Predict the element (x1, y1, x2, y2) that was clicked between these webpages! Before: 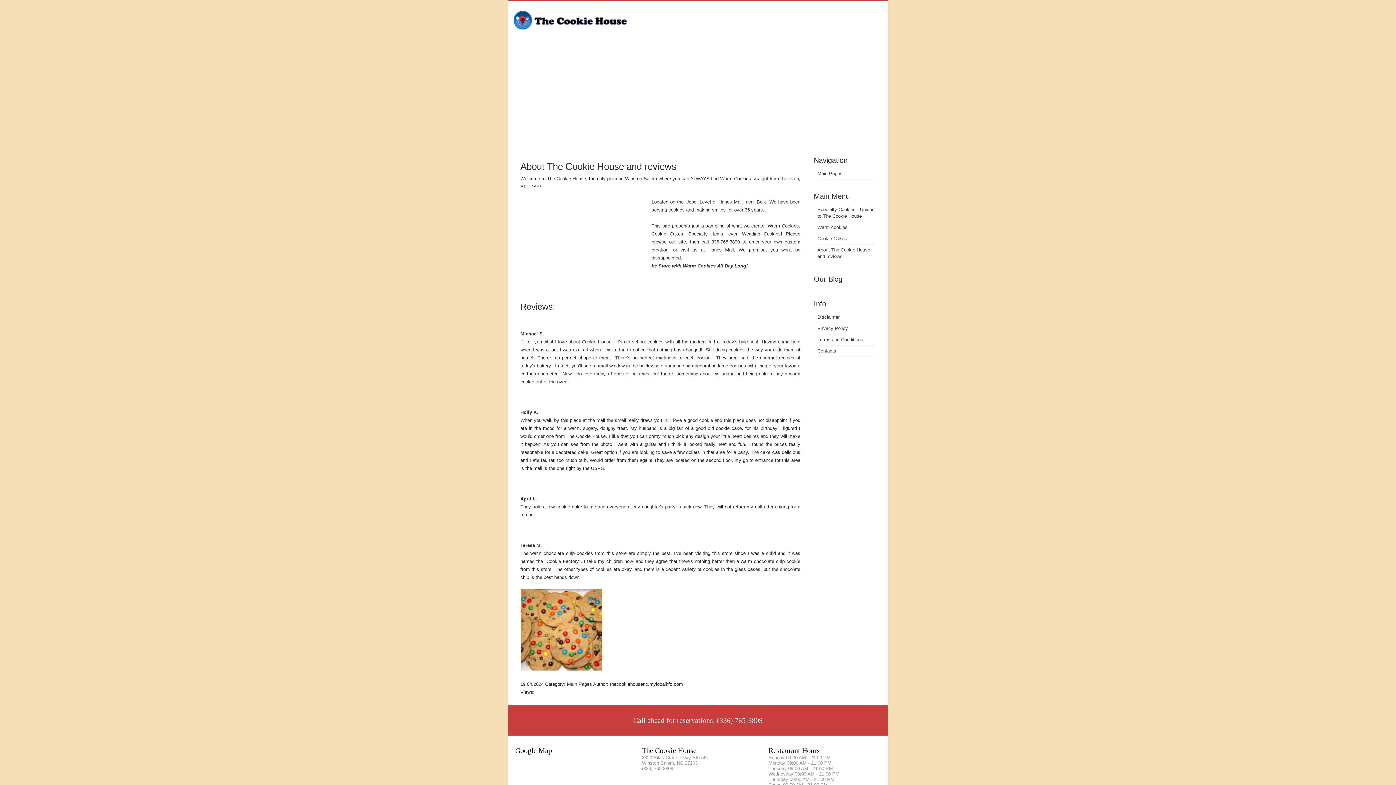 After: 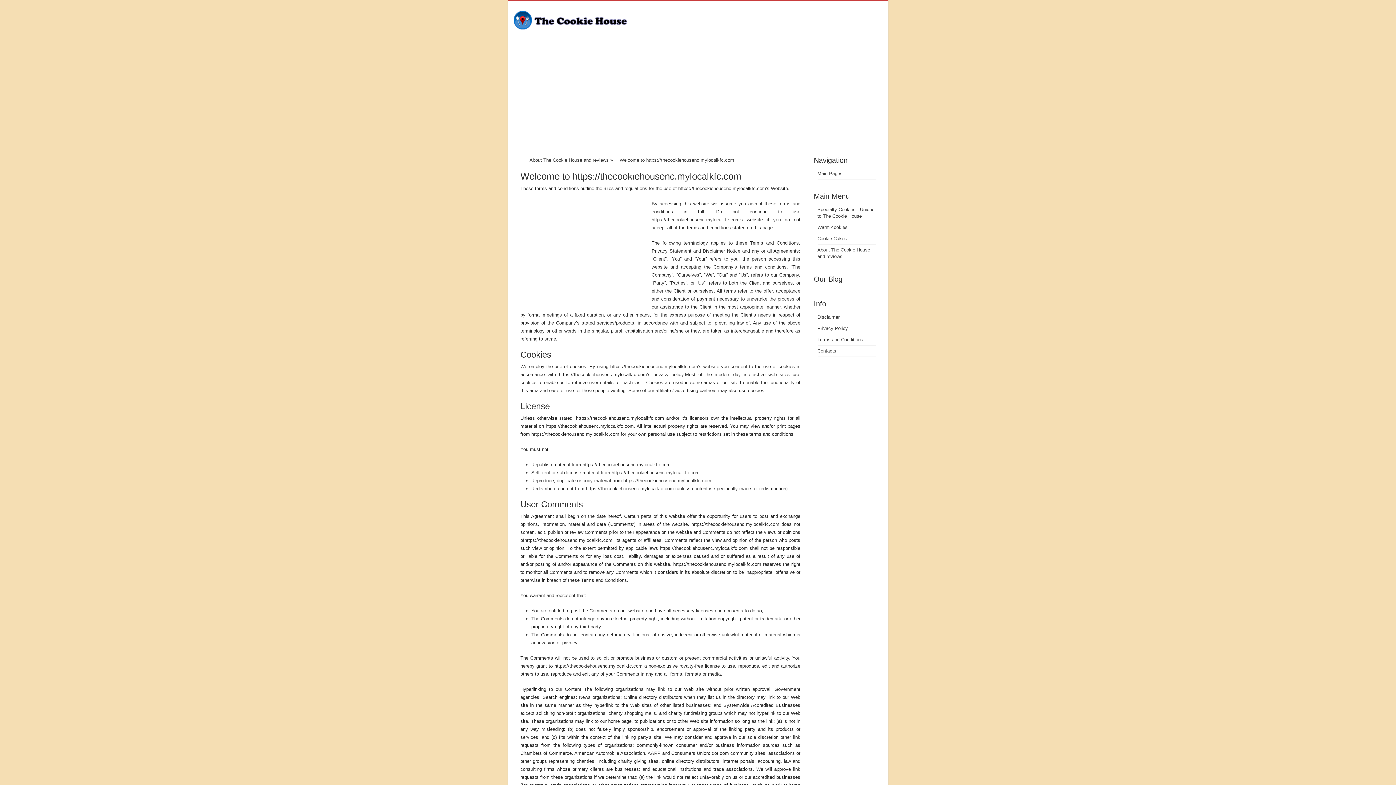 Action: bbox: (817, 337, 863, 342) label: Terms and Conditions